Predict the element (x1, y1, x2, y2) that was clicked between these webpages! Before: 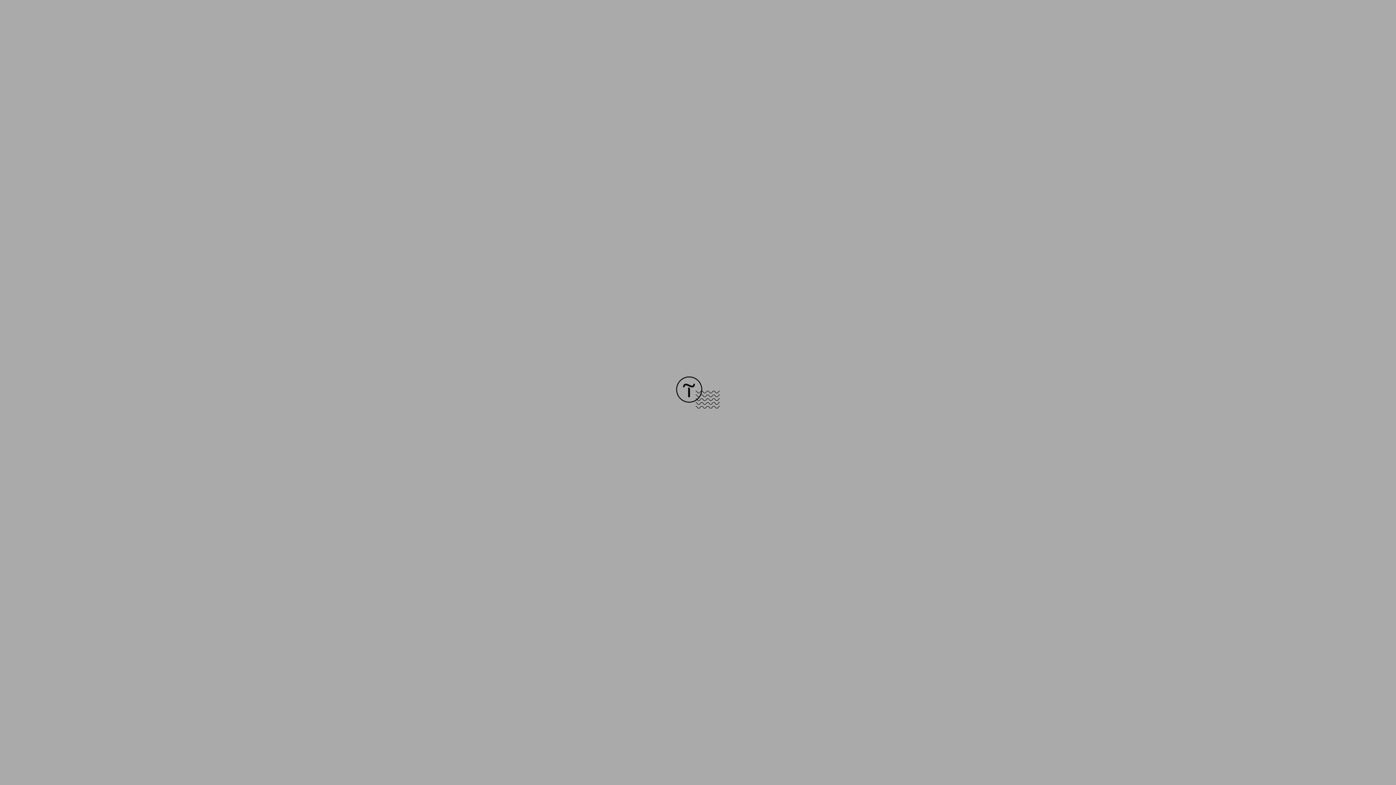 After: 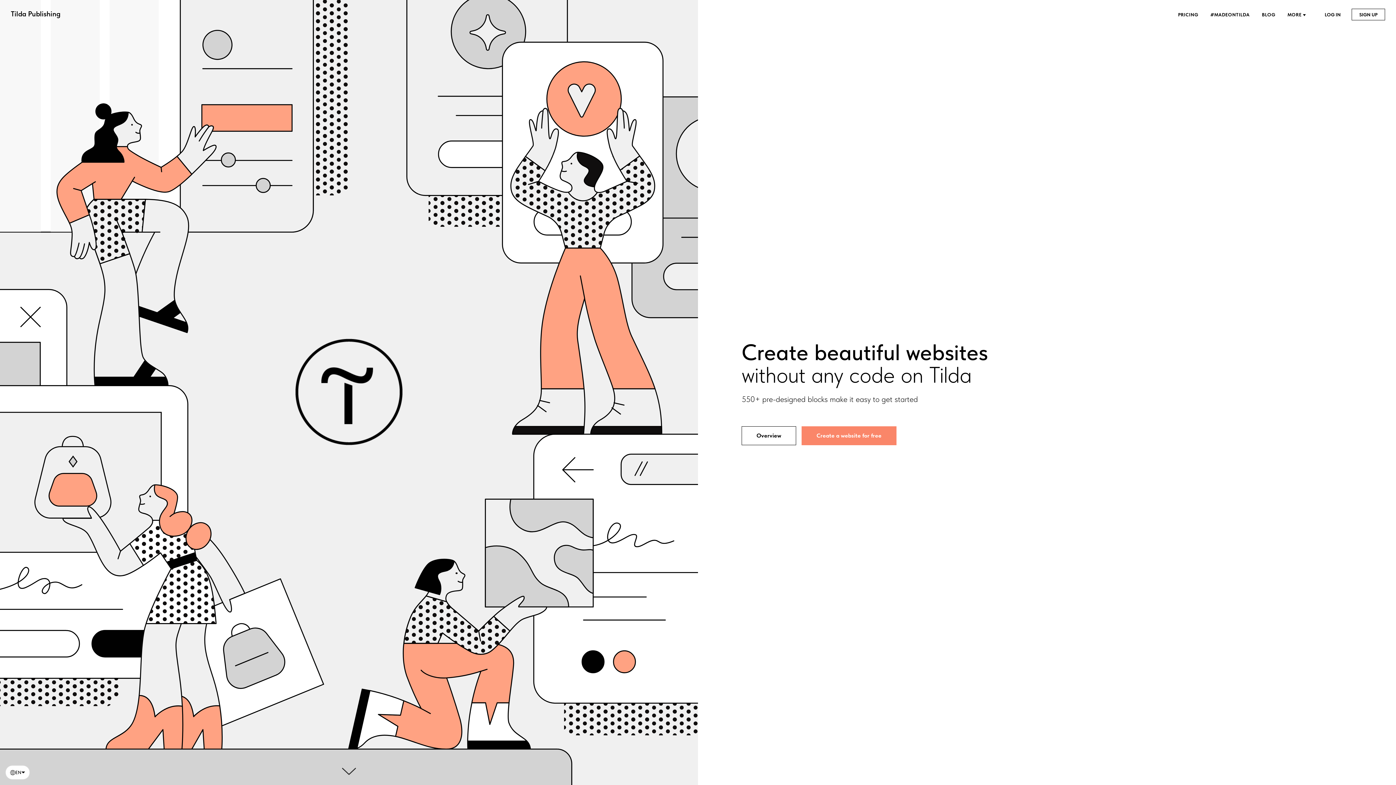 Action: bbox: (676, 403, 720, 409)